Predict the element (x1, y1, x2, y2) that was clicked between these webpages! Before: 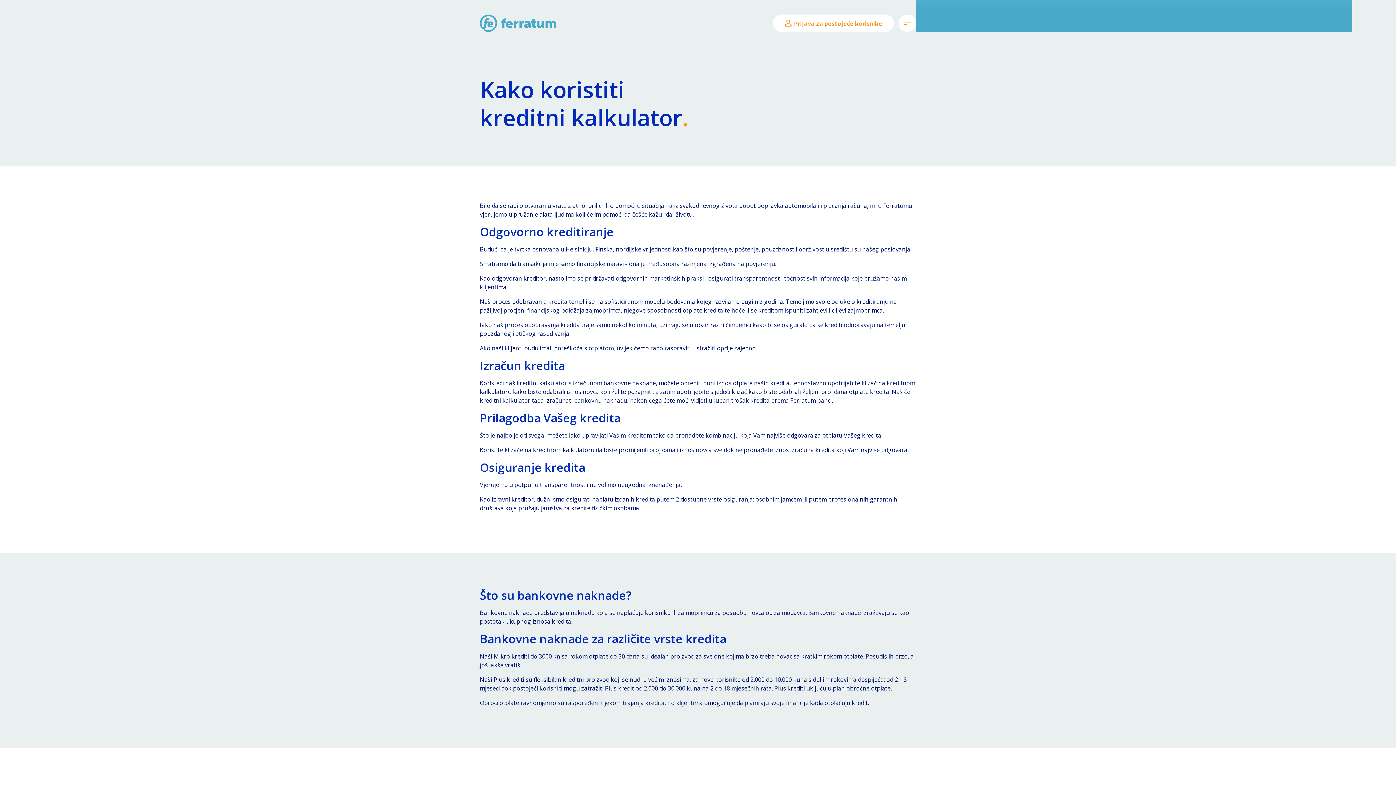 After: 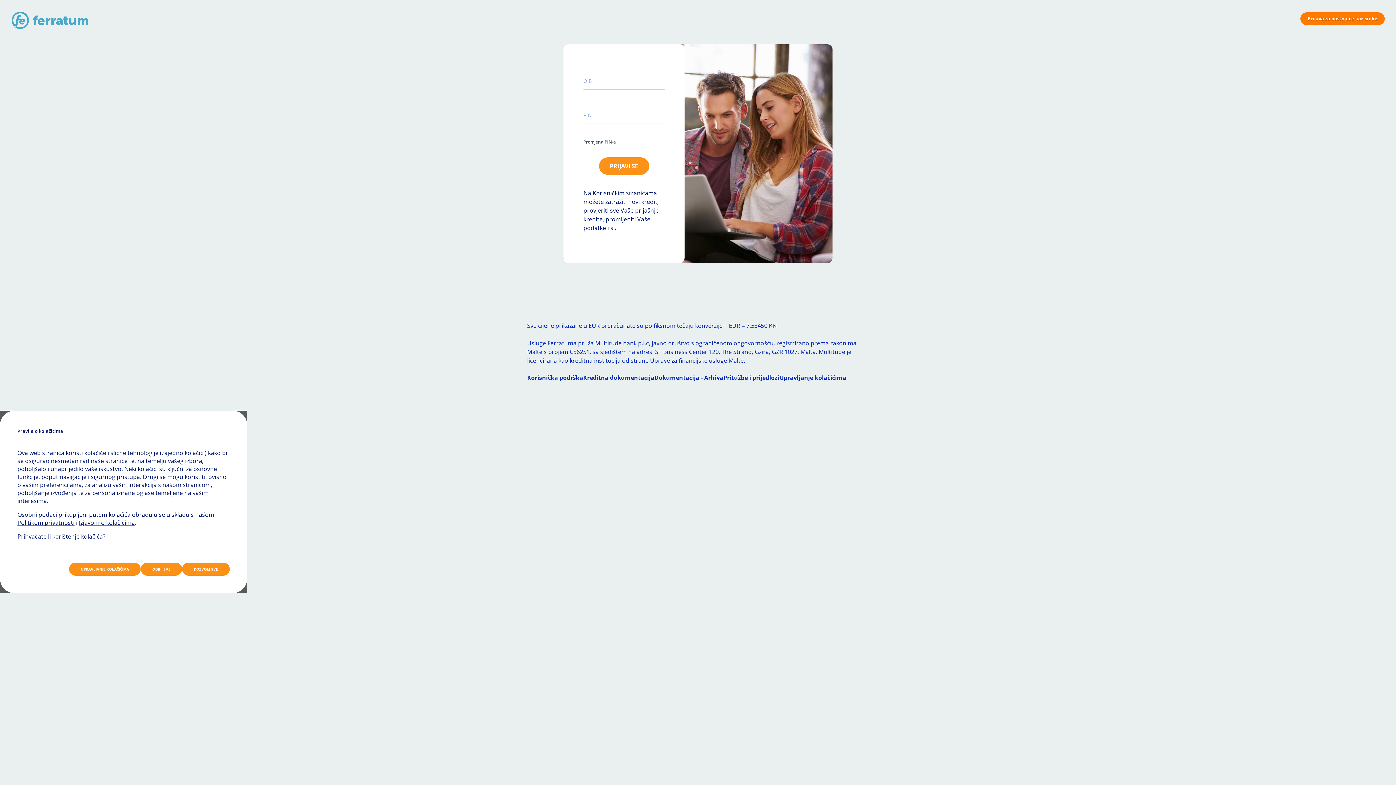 Action: bbox: (773, 14, 894, 32) label: Prijava za postojeće korisnike